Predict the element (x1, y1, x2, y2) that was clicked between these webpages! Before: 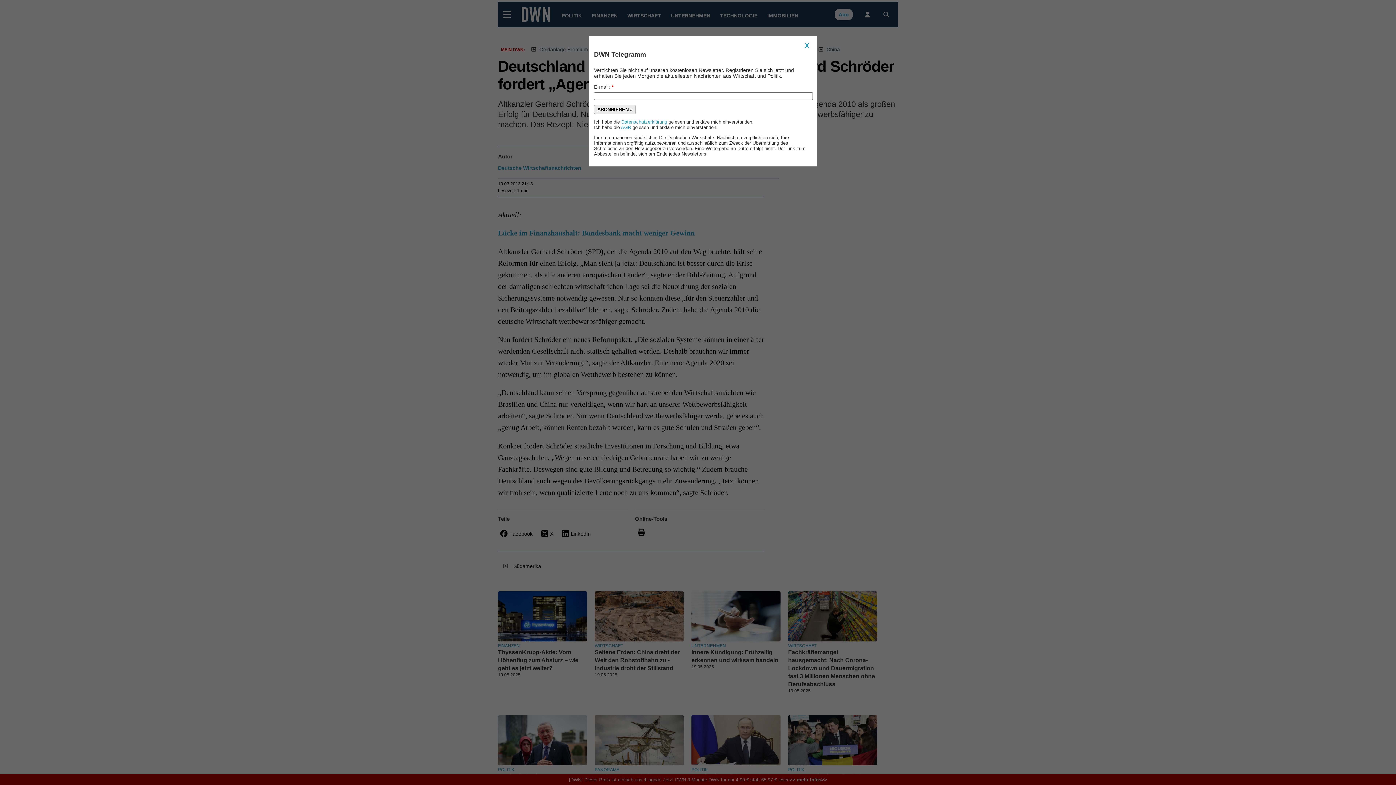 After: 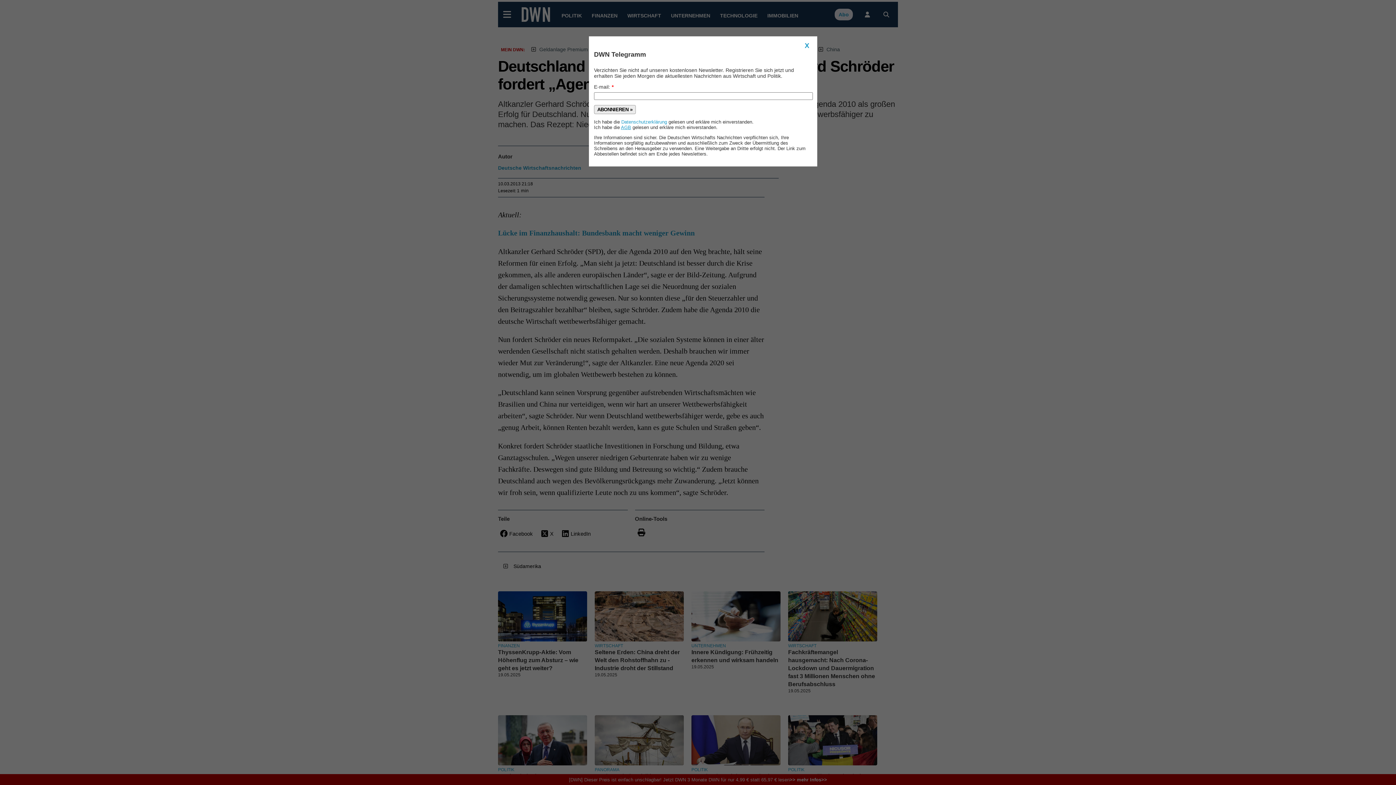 Action: bbox: (621, 124, 631, 130) label: AGB